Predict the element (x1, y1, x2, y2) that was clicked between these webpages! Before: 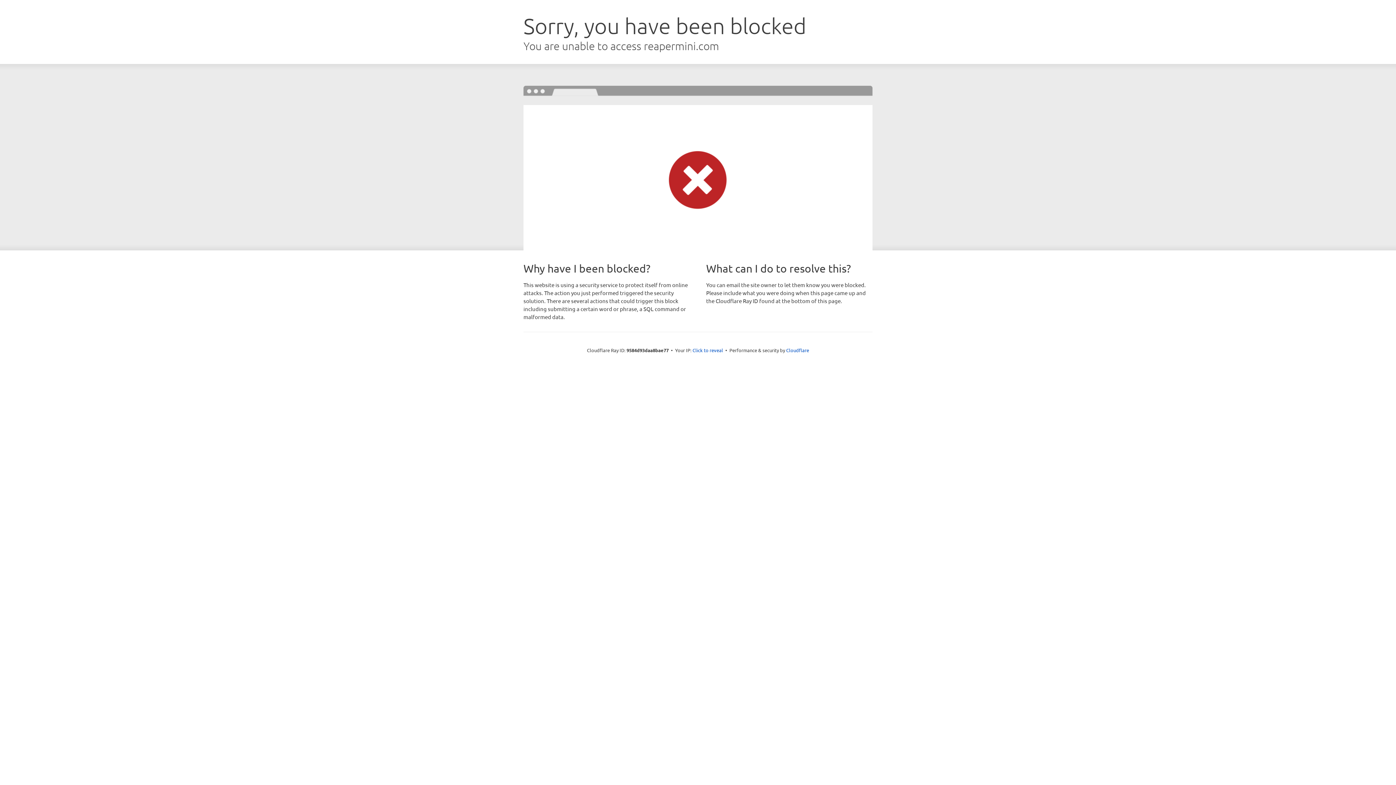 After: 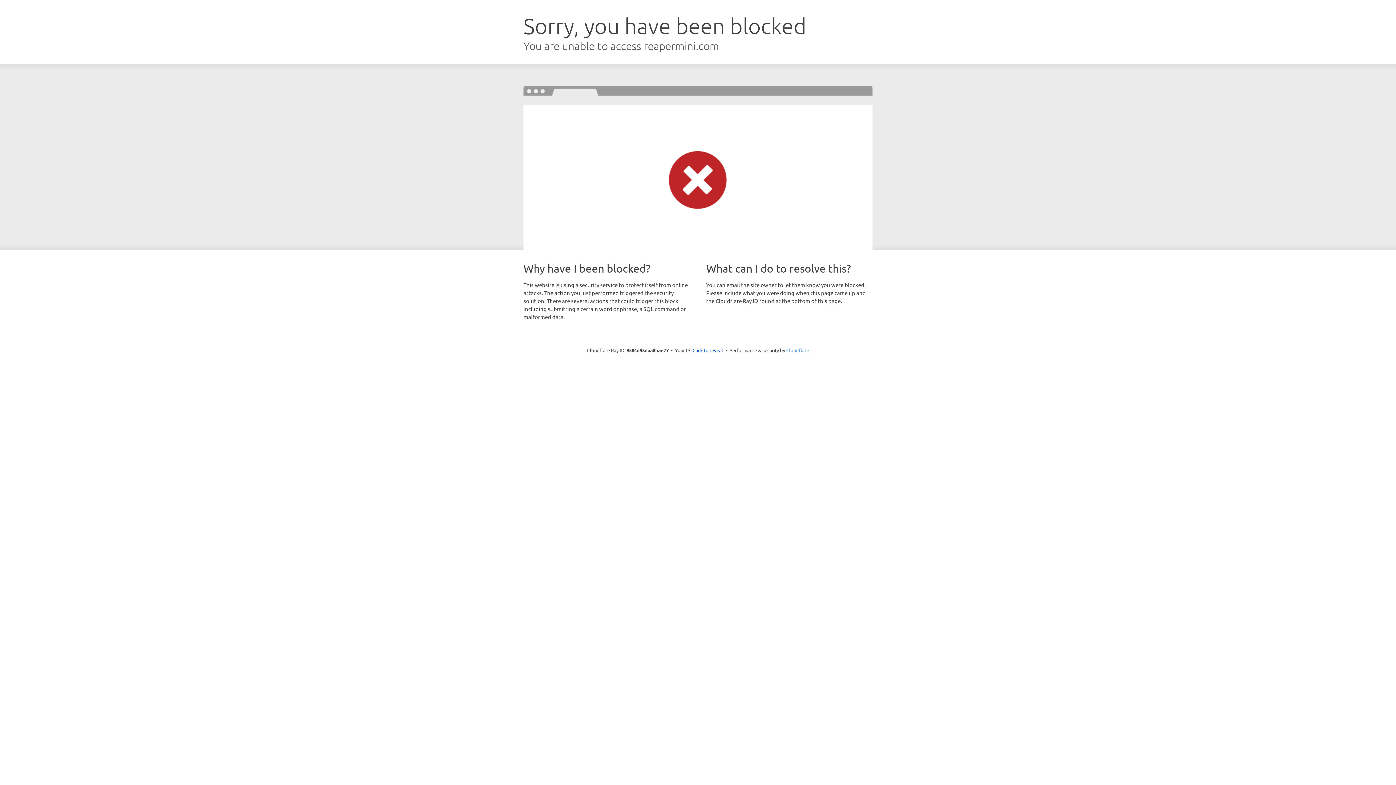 Action: bbox: (786, 347, 809, 353) label: Cloudflare